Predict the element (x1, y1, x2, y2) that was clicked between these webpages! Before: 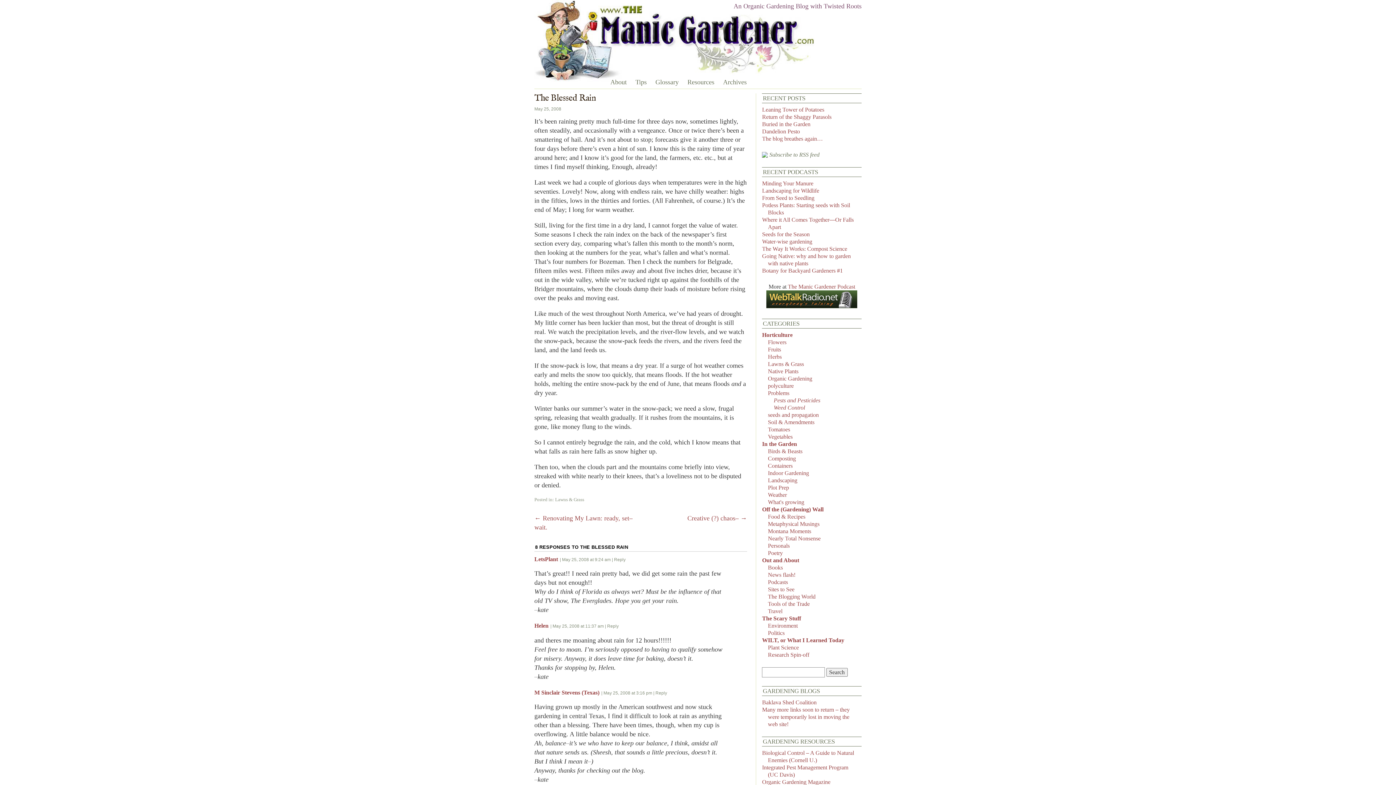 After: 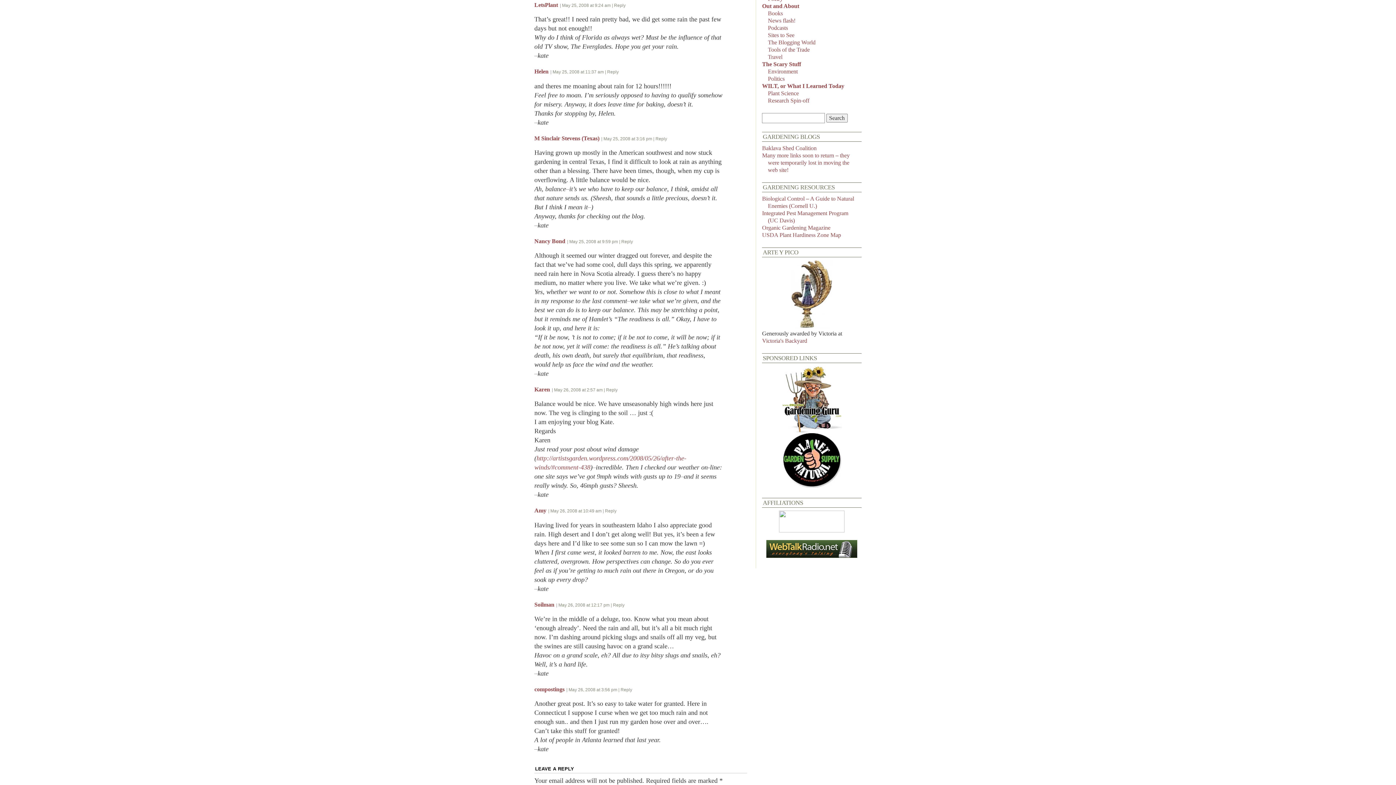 Action: bbox: (562, 557, 610, 562) label: May 25, 2008 at 9:24 am